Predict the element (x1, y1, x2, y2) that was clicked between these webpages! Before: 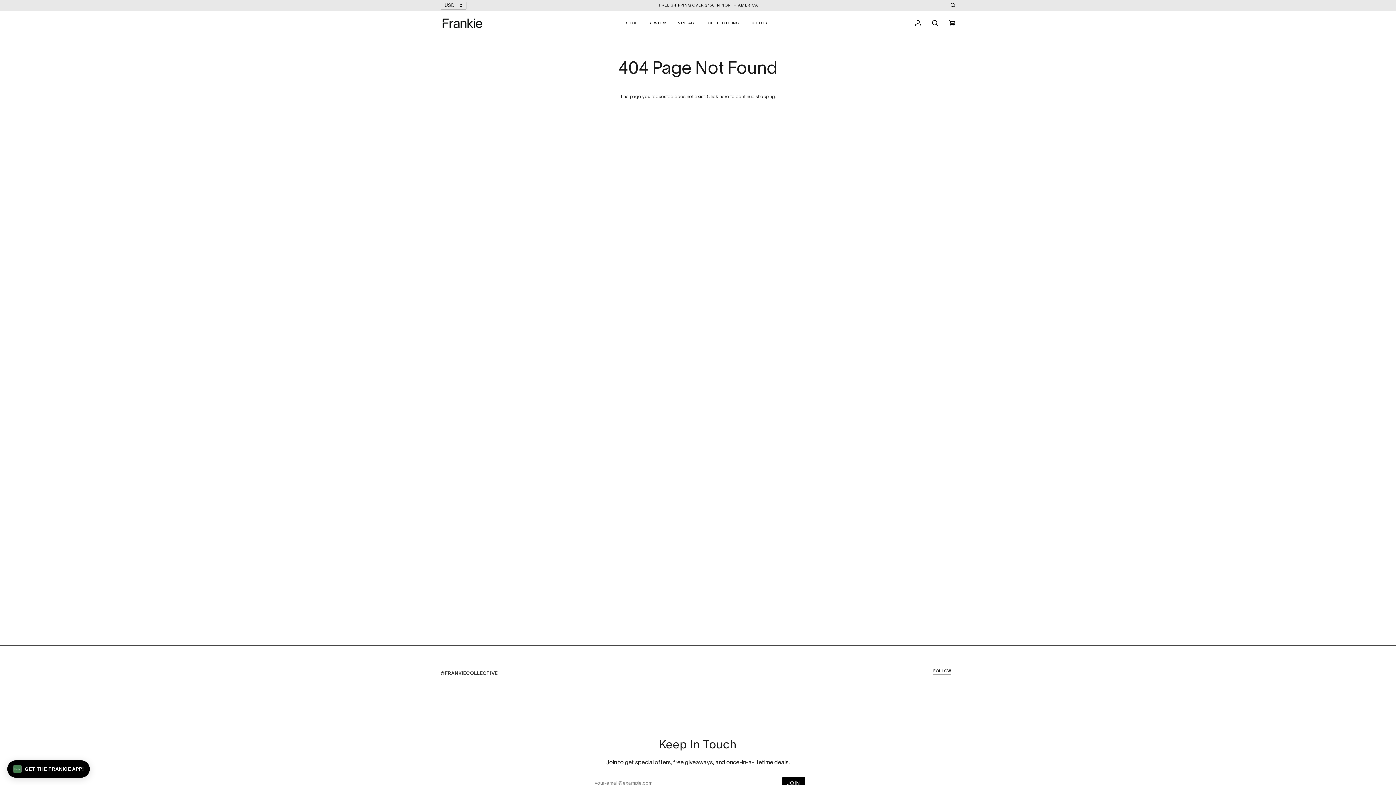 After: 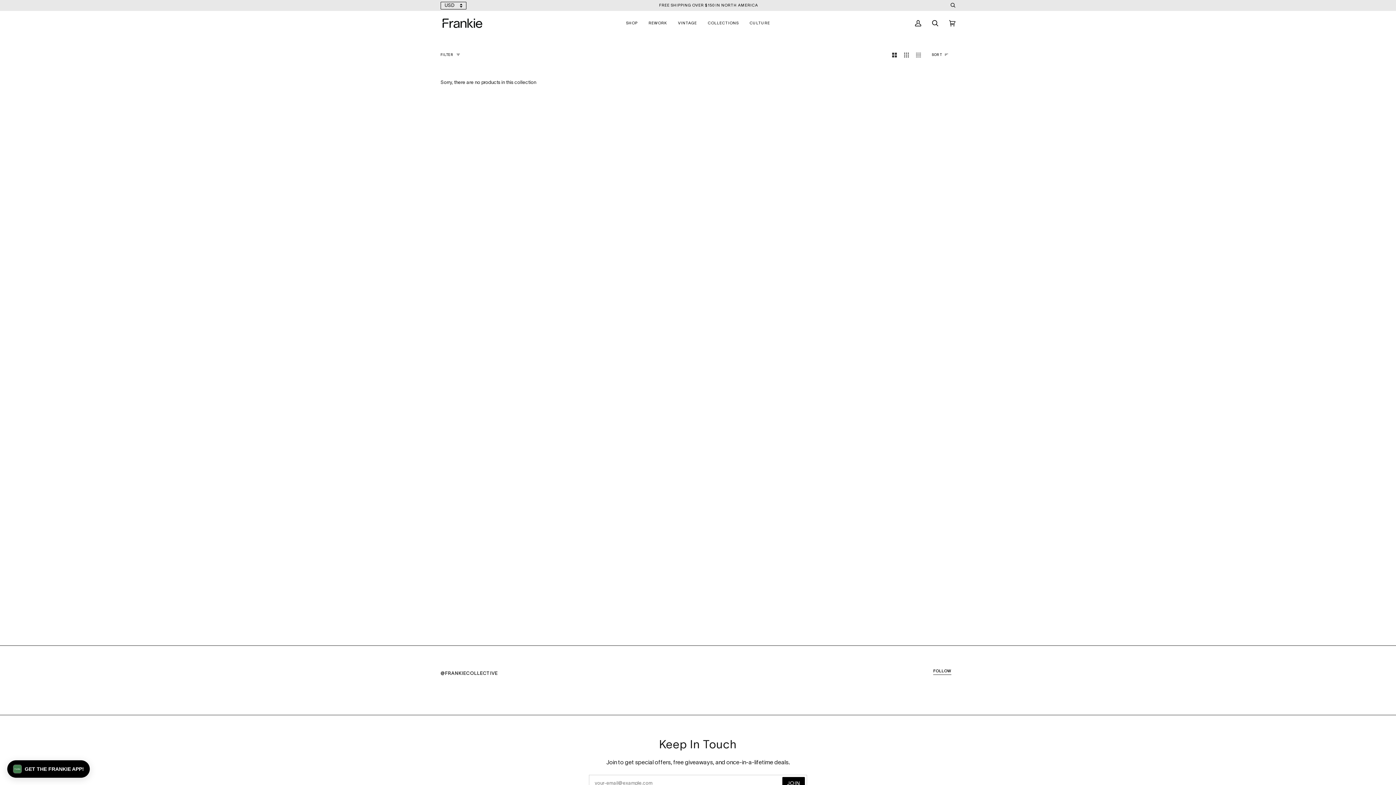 Action: label: REWORK bbox: (643, 10, 672, 35)